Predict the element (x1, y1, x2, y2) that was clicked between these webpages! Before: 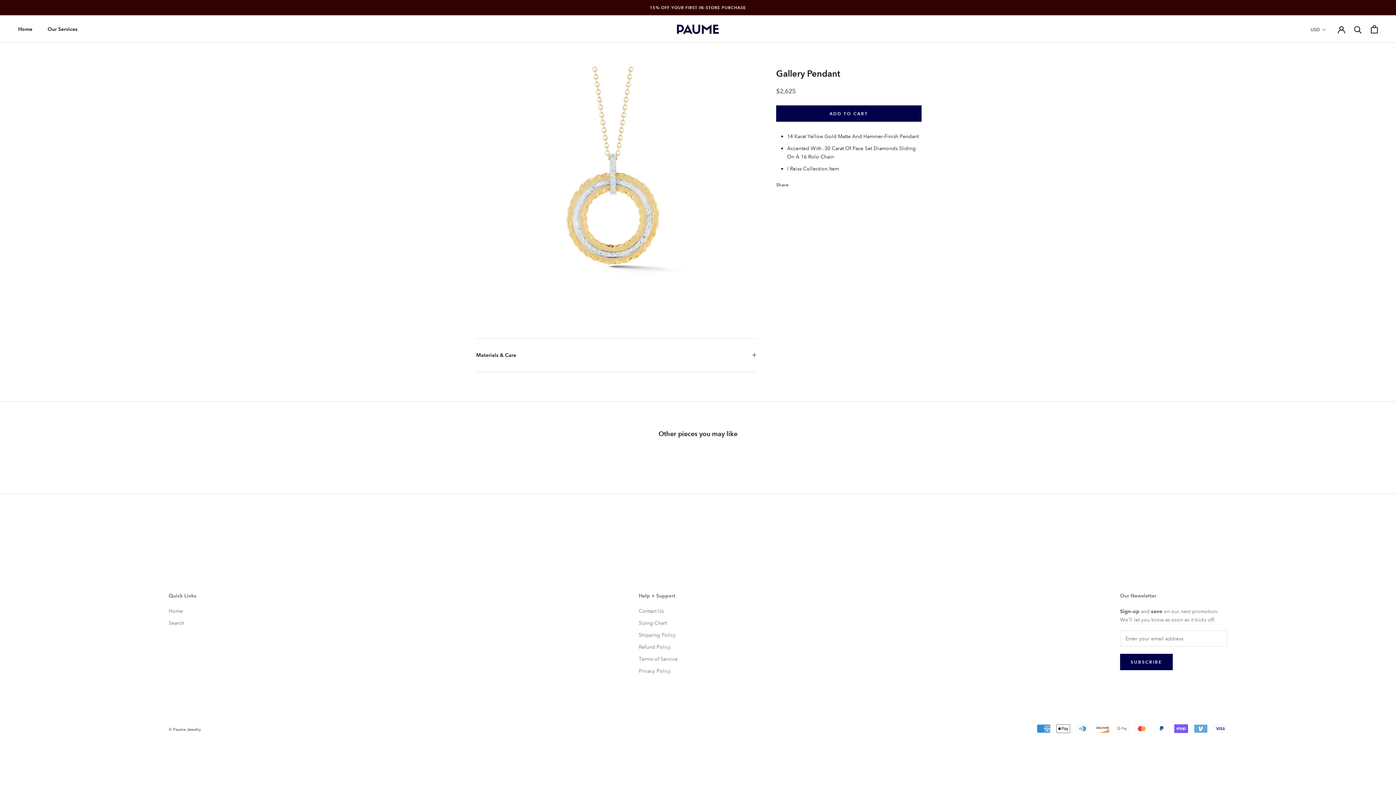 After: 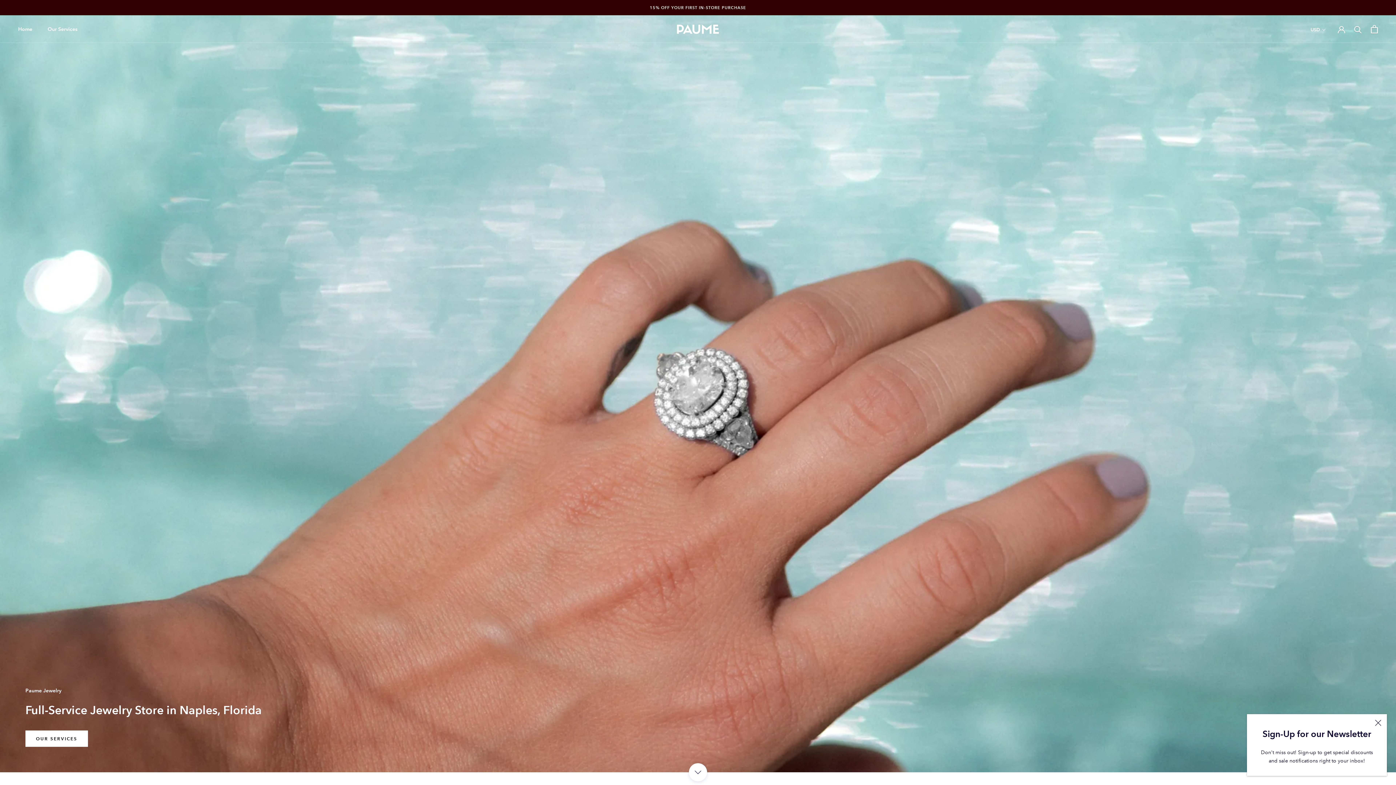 Action: bbox: (676, 21, 720, 36)